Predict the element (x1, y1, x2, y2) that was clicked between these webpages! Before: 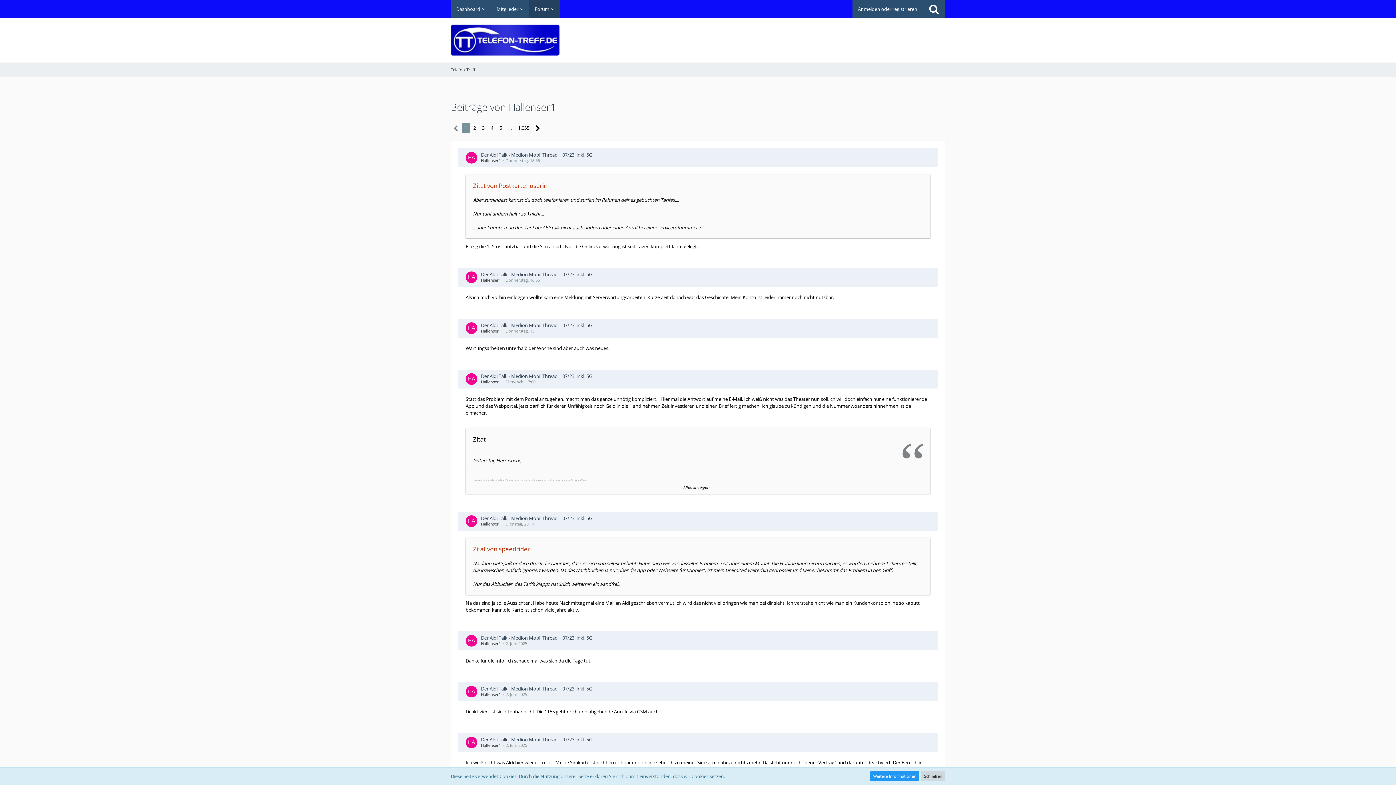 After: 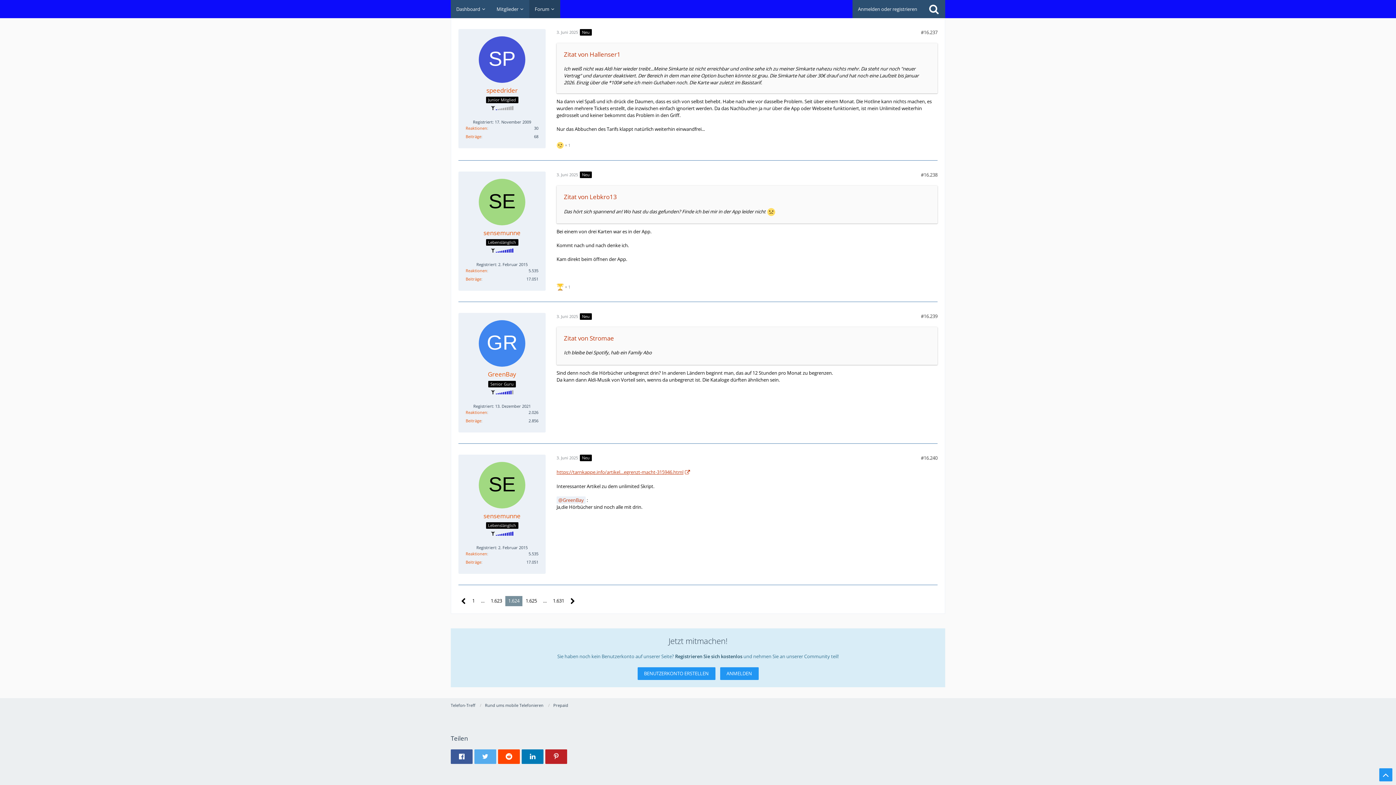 Action: bbox: (473, 545, 530, 553) label: Zitat von speedrider